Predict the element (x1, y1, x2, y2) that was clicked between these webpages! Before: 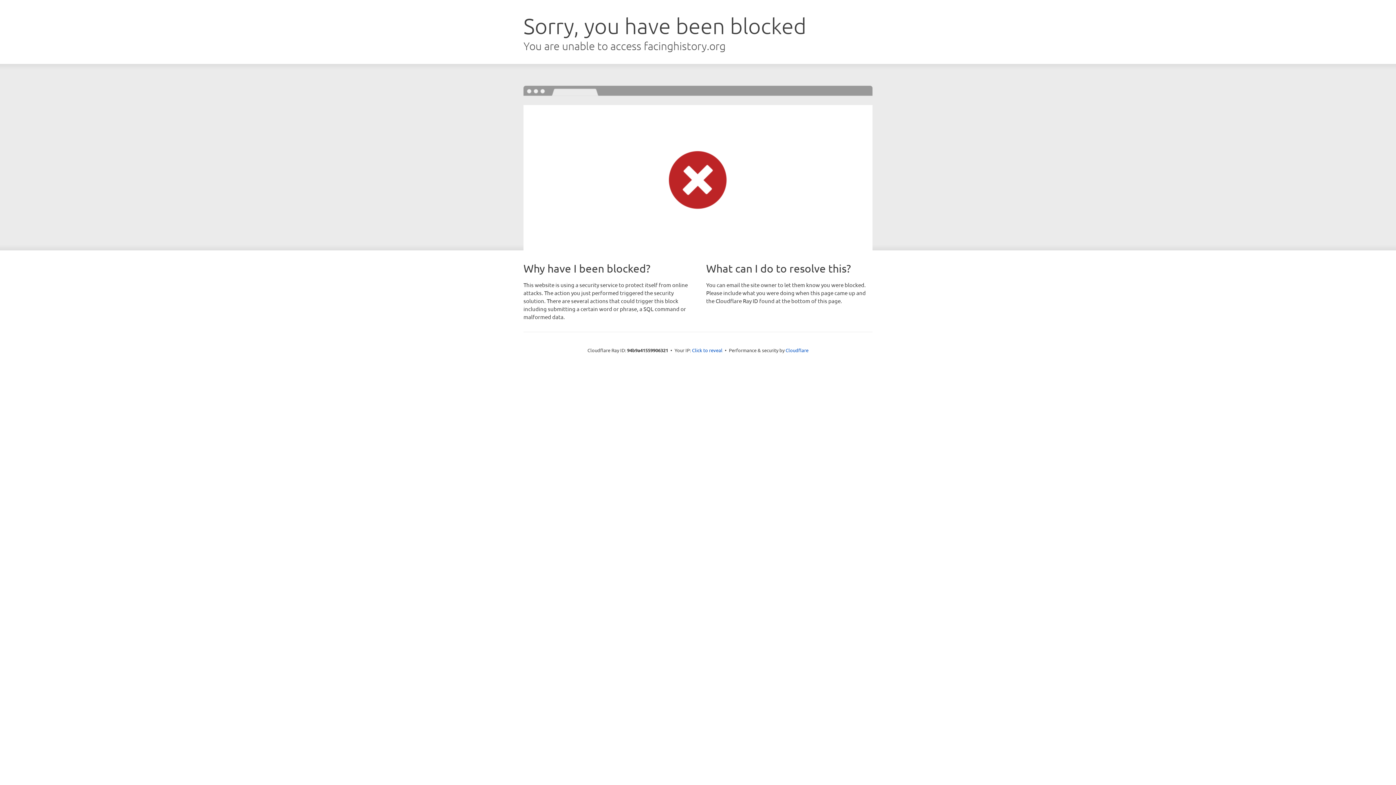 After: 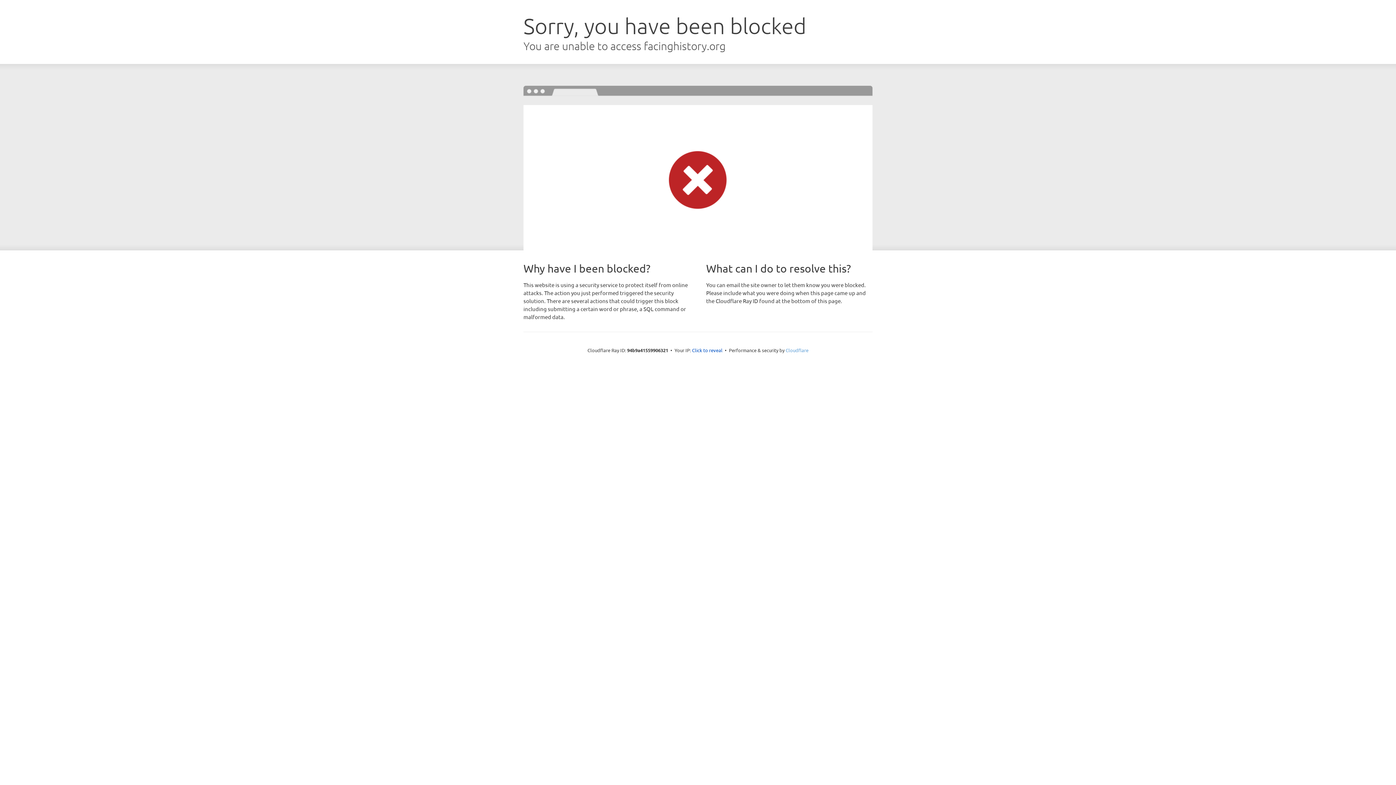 Action: bbox: (785, 347, 808, 353) label: Cloudflare